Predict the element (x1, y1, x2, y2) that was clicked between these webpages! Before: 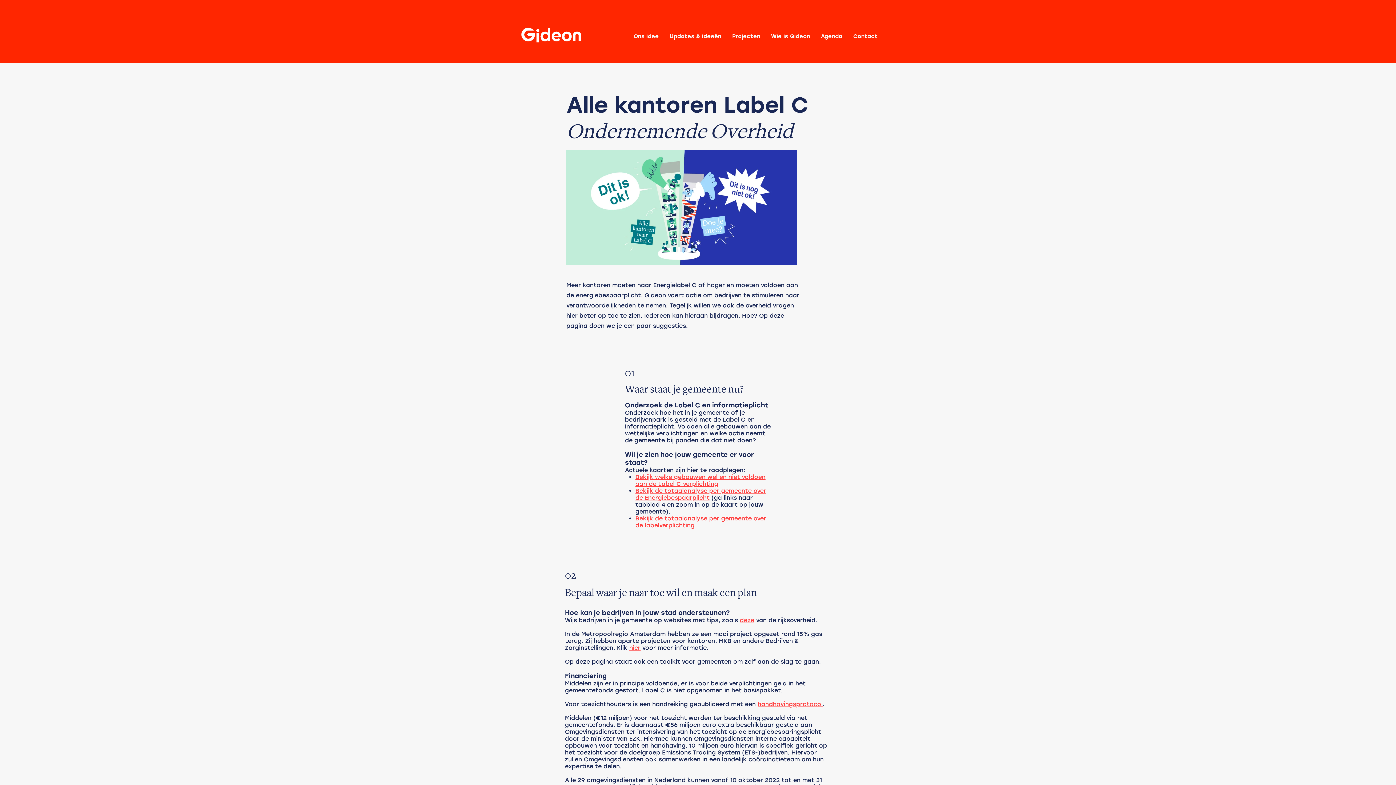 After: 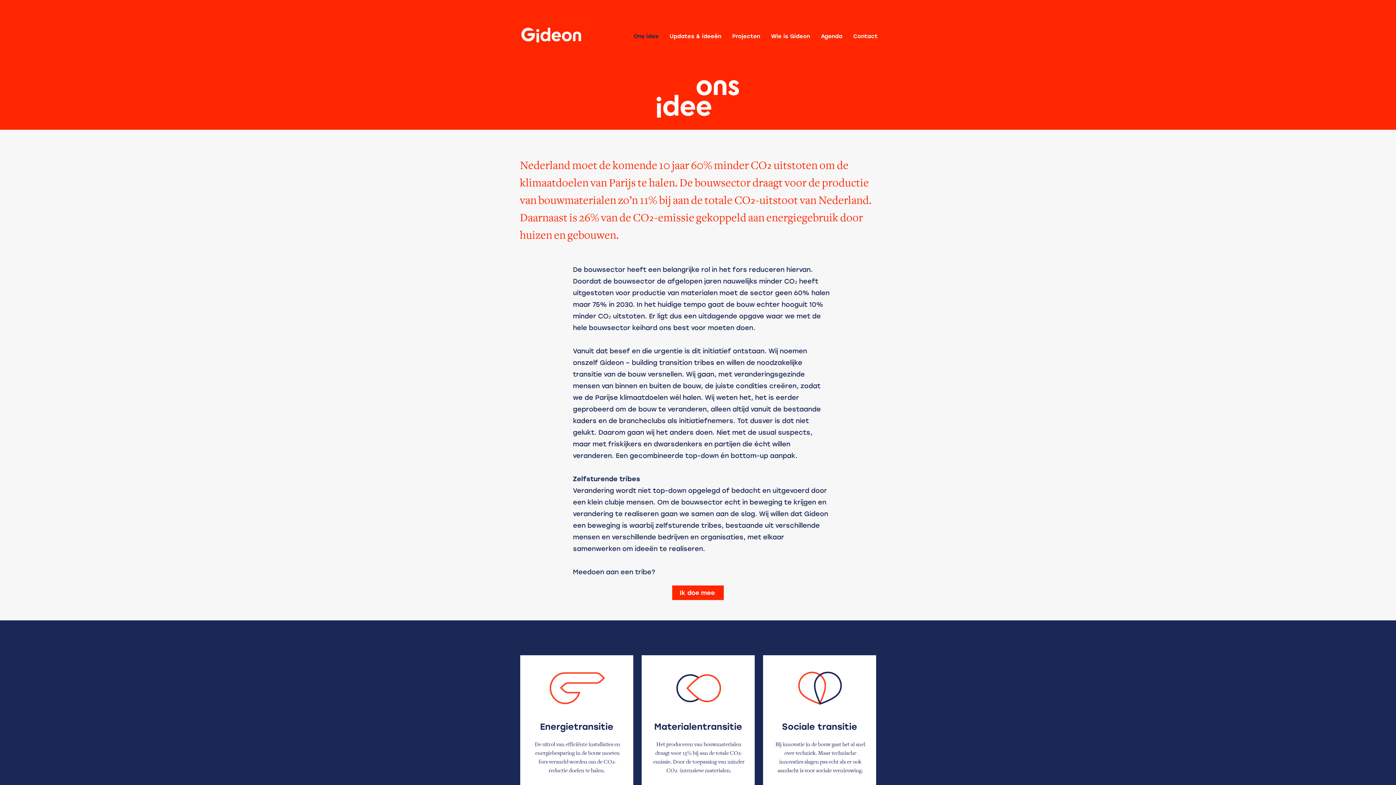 Action: bbox: (628, 16, 664, 56) label: Ons idee